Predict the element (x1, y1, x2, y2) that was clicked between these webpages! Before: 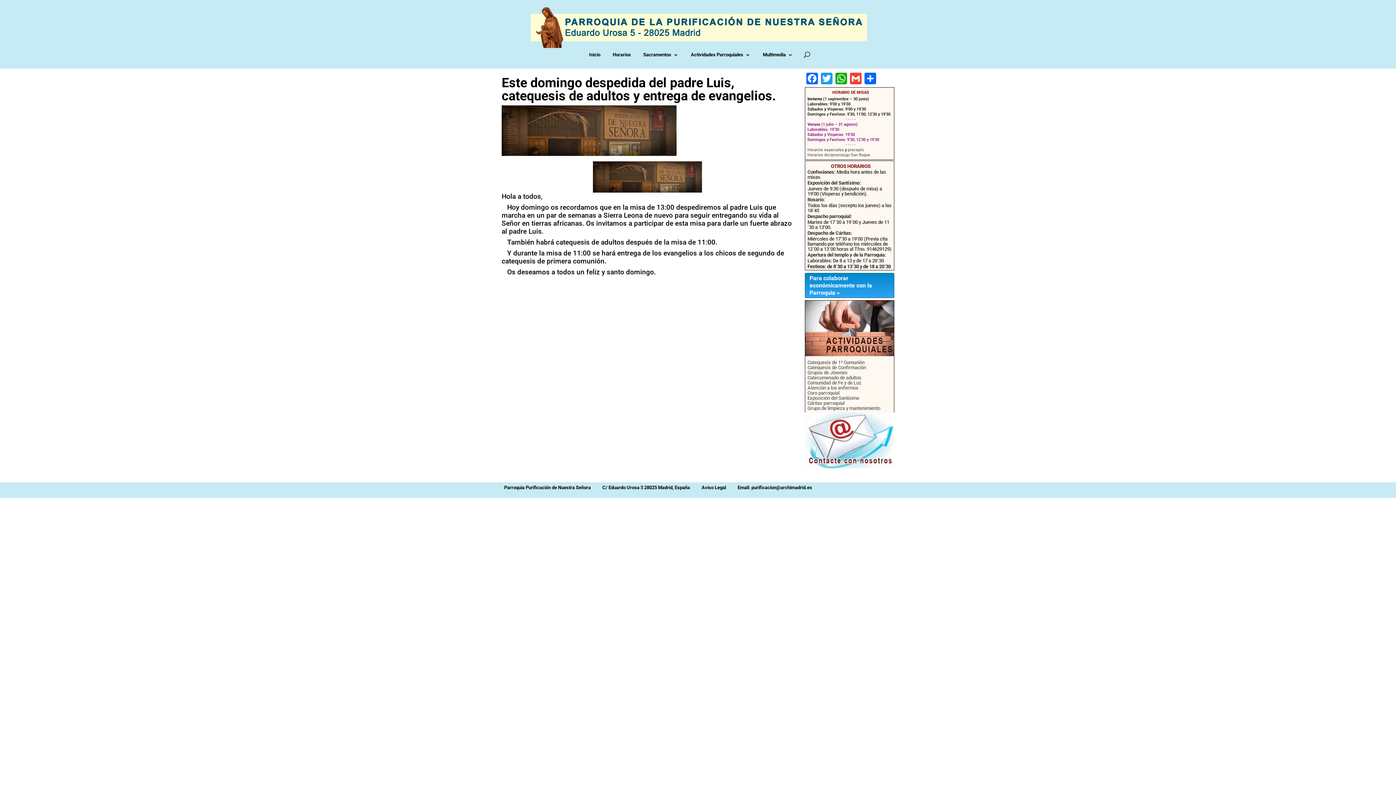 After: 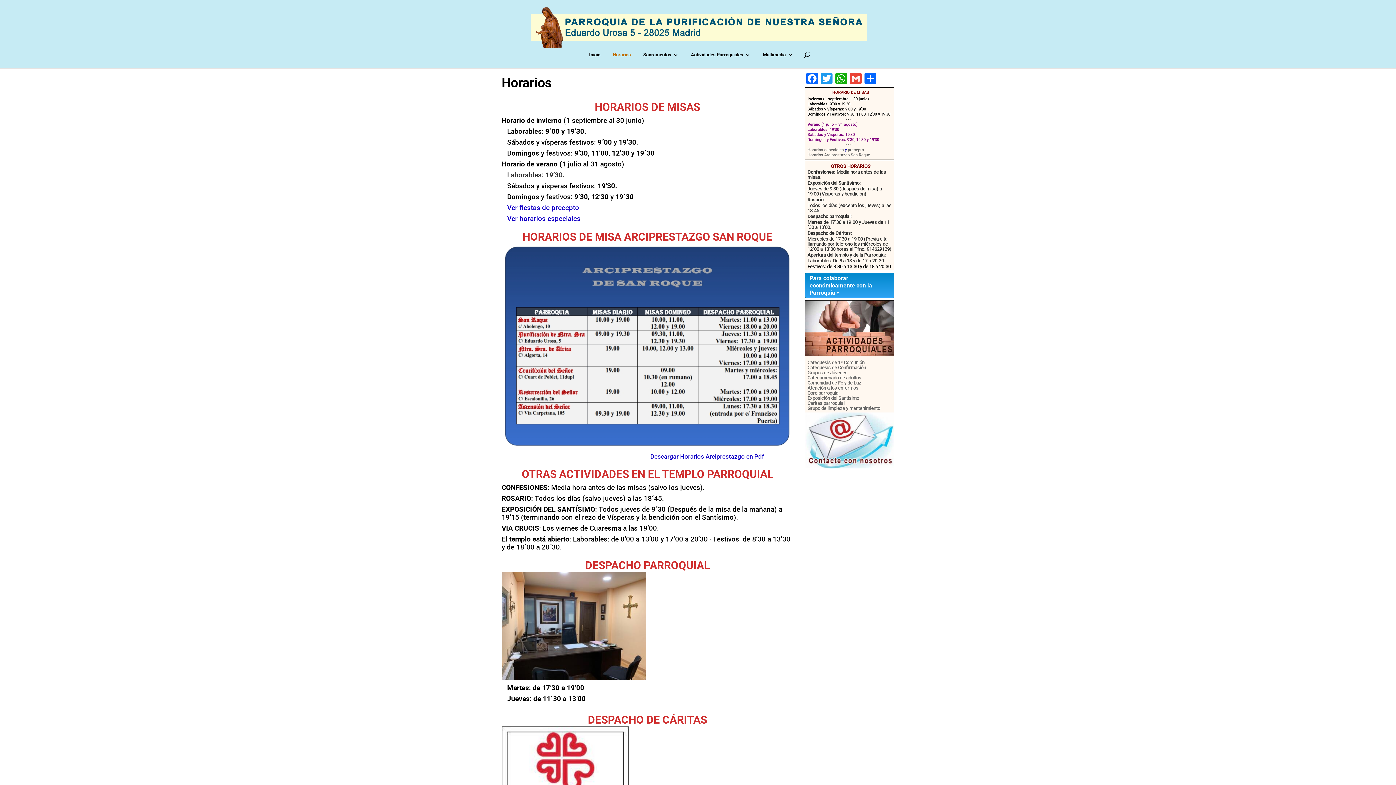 Action: bbox: (615, 52, 631, 66) label: Horarios